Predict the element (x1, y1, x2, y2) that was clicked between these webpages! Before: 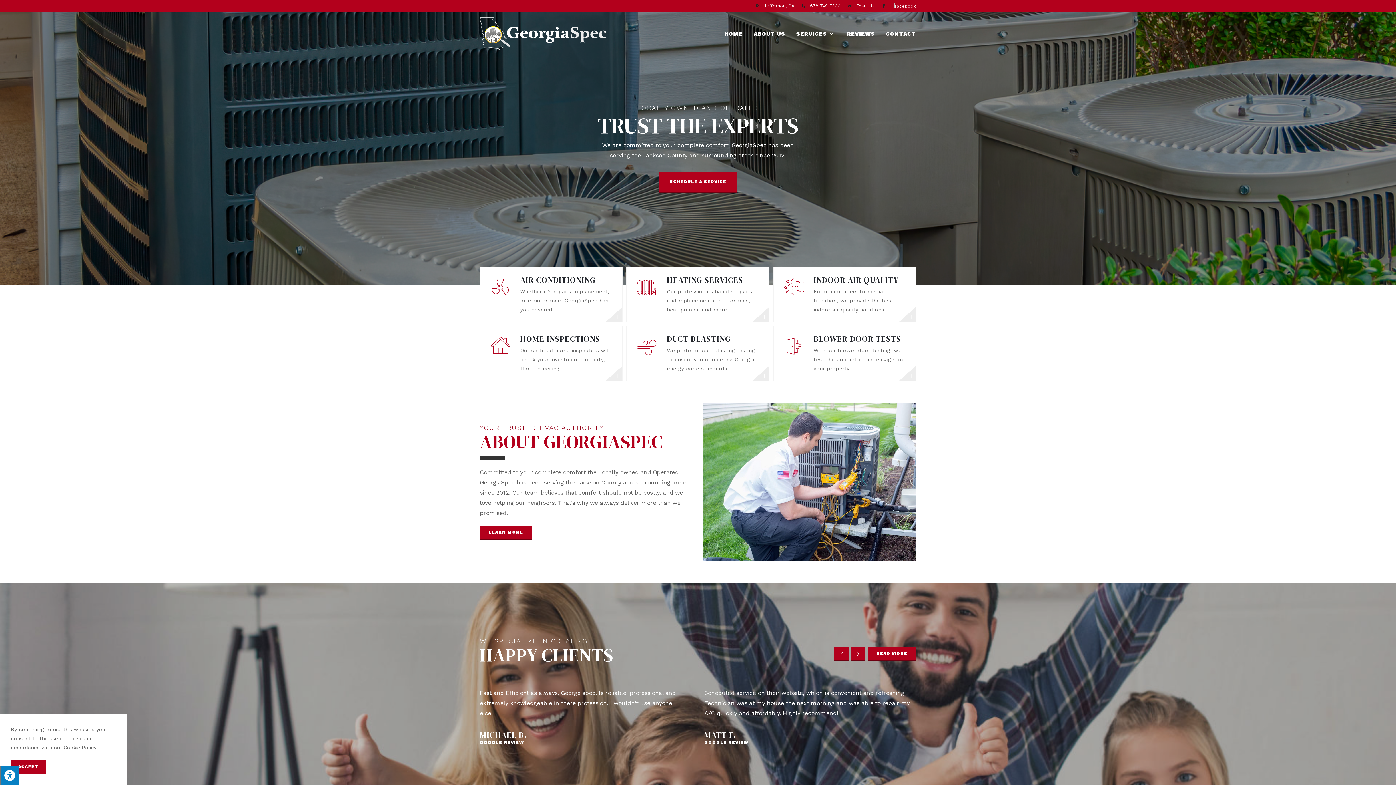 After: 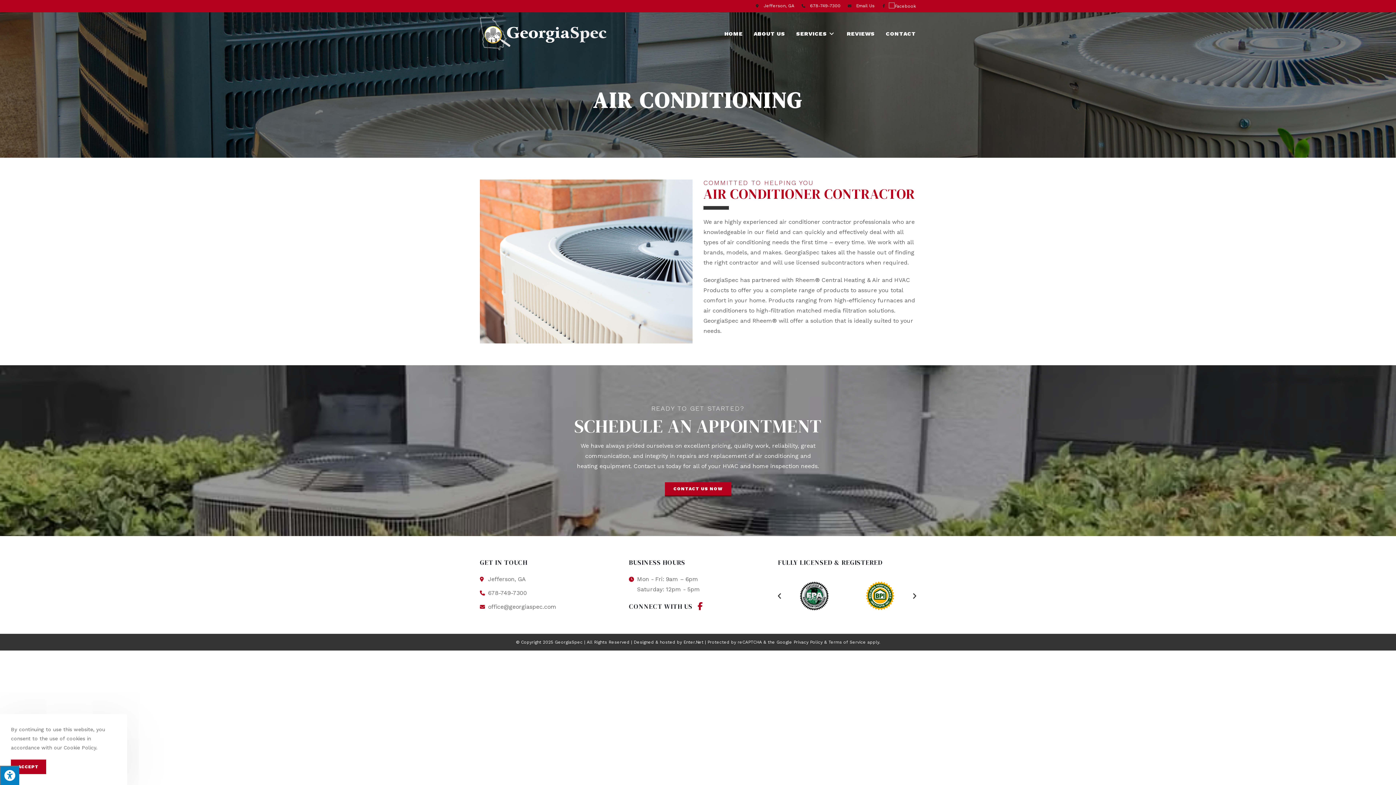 Action: label: DUCT BLASTING
We perform duct blasting testing to ensure you’re meeting Georgia energy code standards. bbox: (627, 326, 769, 380)